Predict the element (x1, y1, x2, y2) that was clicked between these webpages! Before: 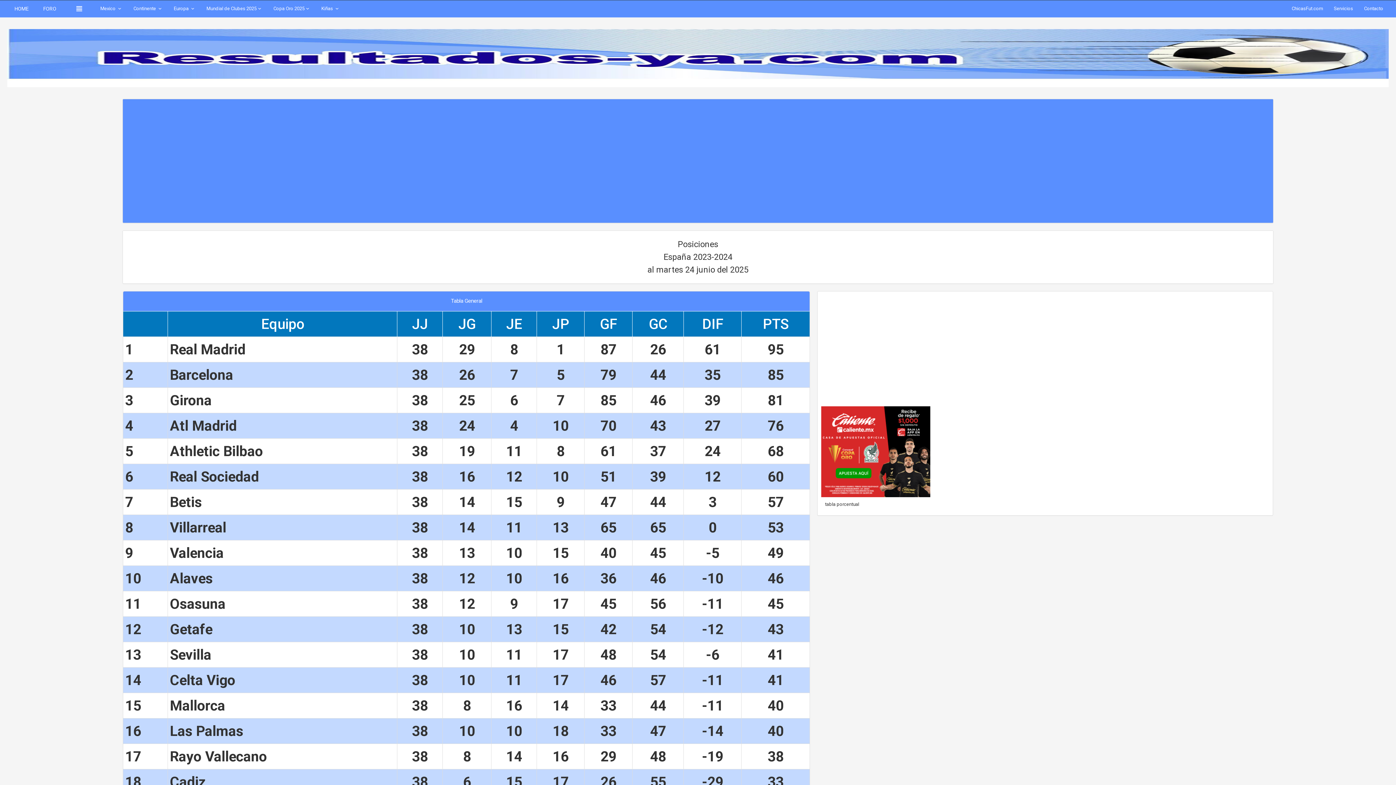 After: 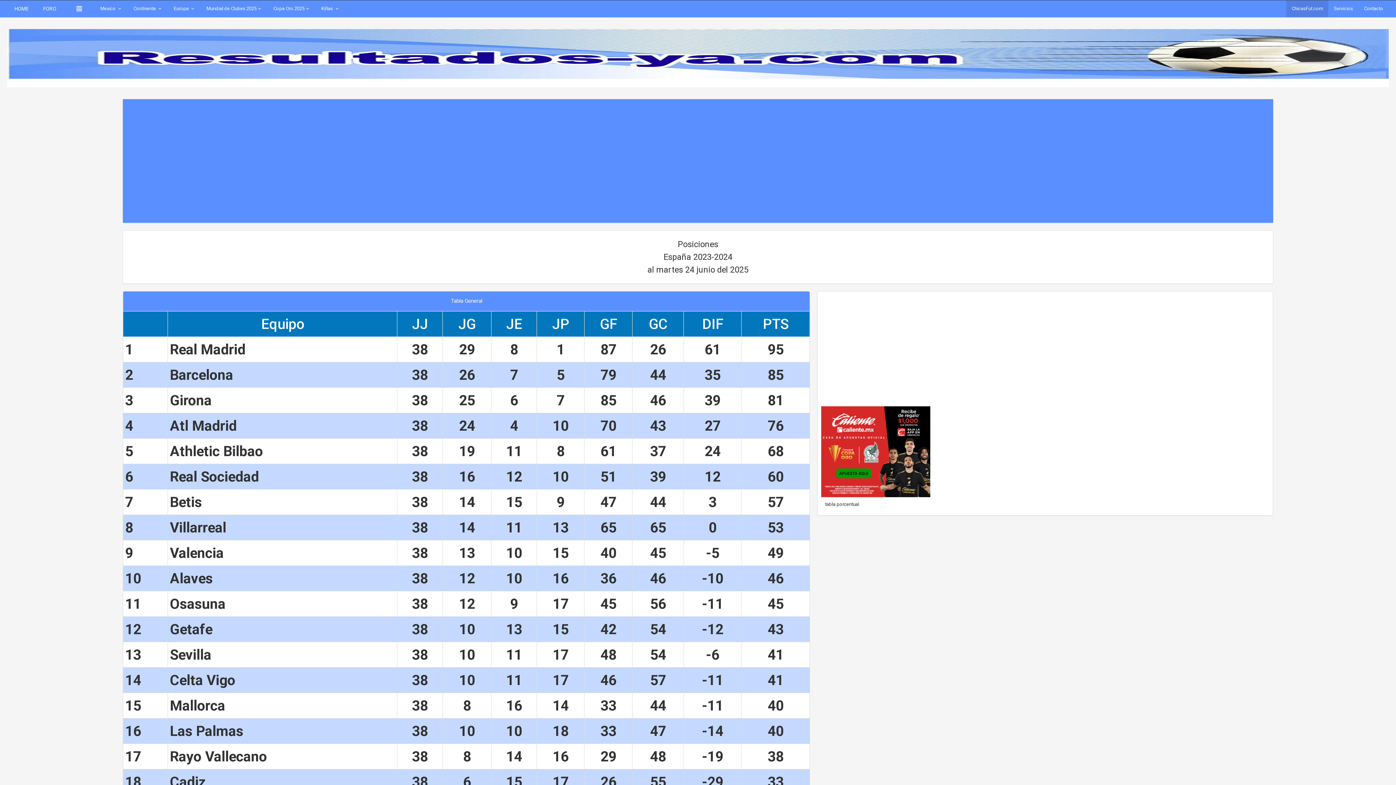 Action: label: ChicasFut.com bbox: (1286, 0, 1328, 17)